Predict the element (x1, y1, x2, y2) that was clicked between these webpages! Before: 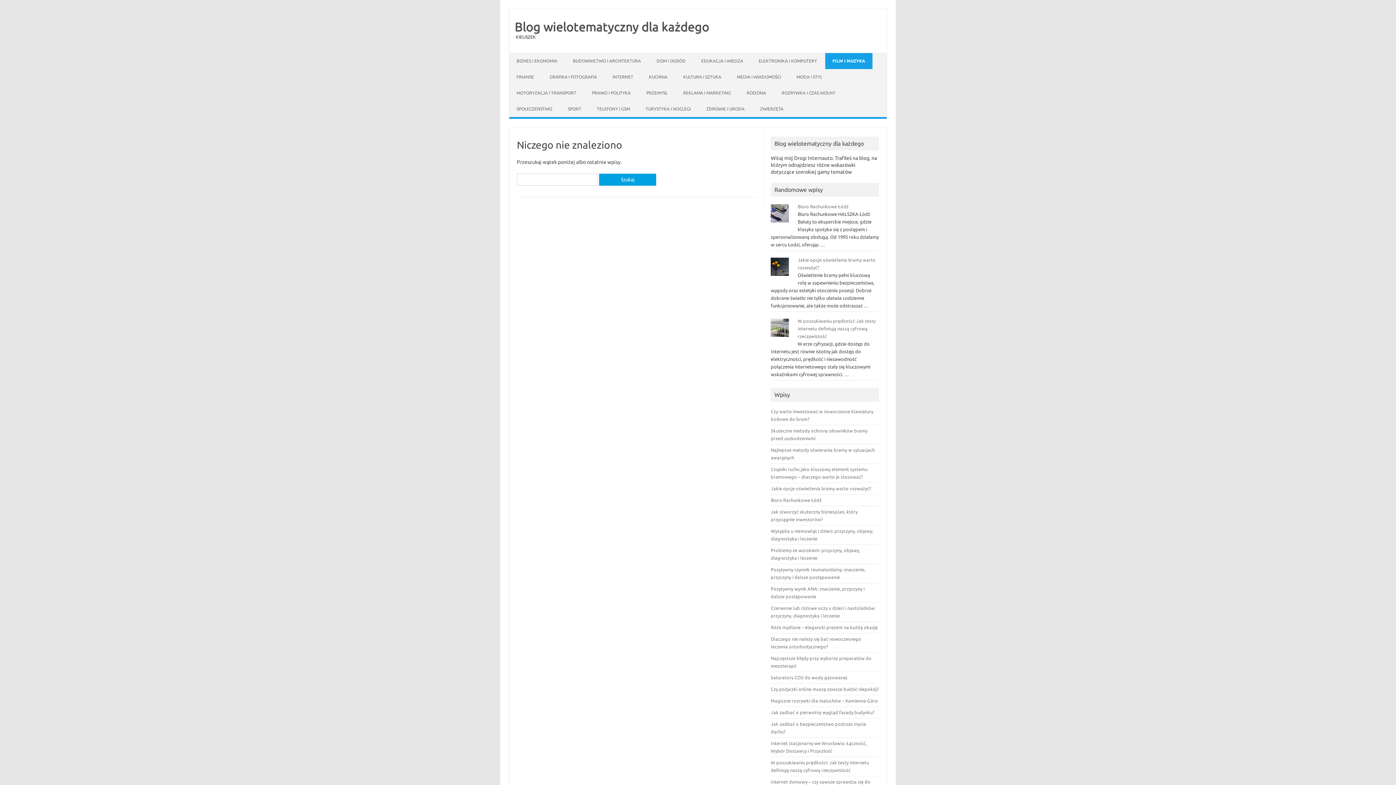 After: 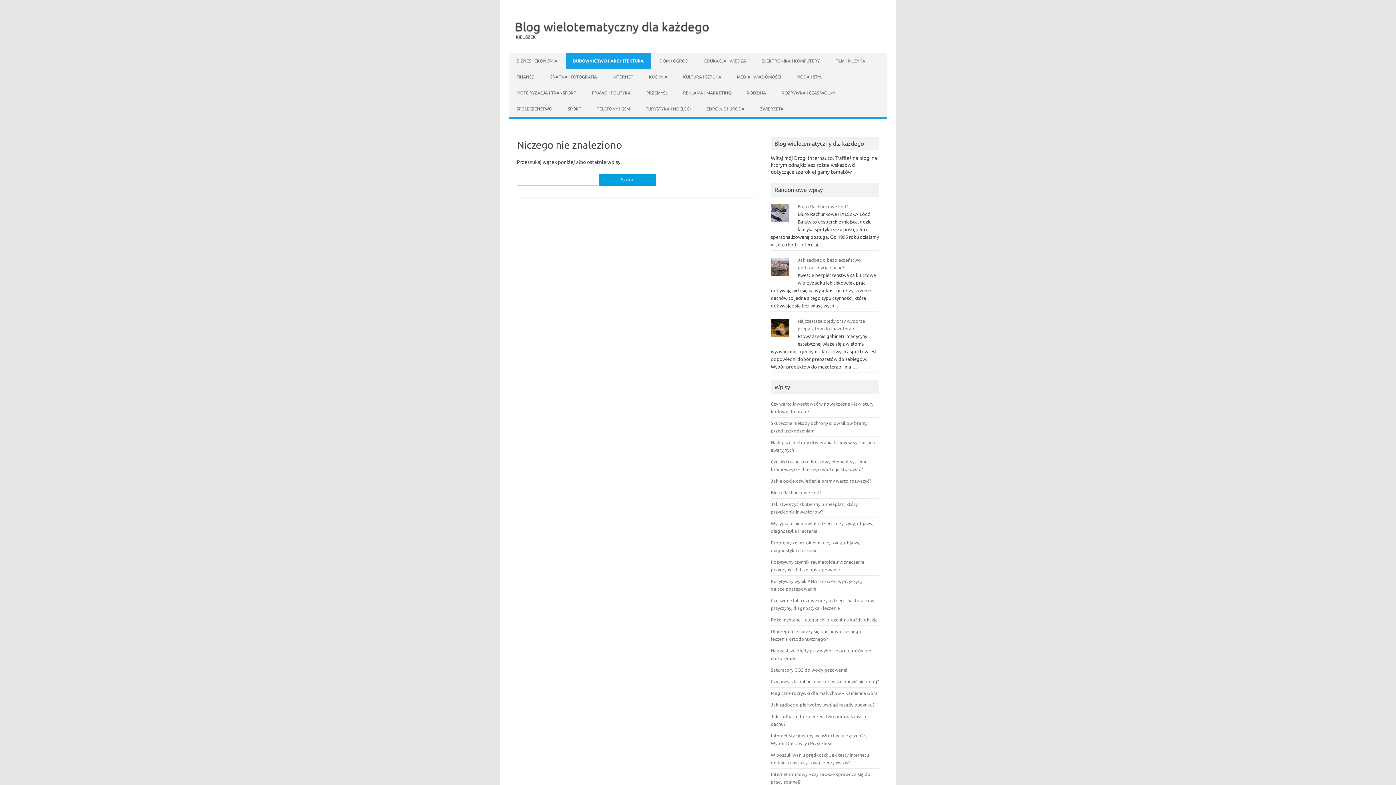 Action: label: BUDOWNICTWO I ARCHITEKTURA bbox: (565, 53, 648, 69)